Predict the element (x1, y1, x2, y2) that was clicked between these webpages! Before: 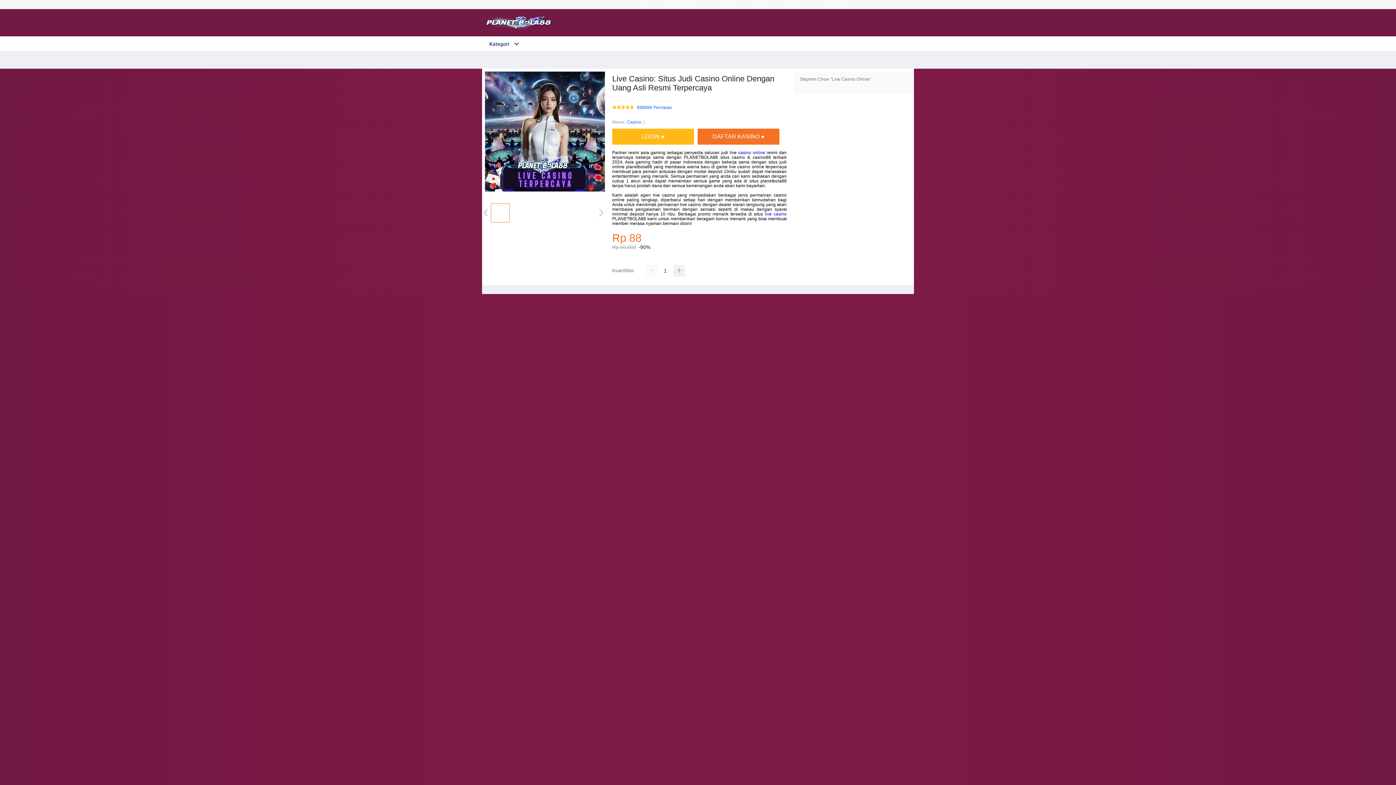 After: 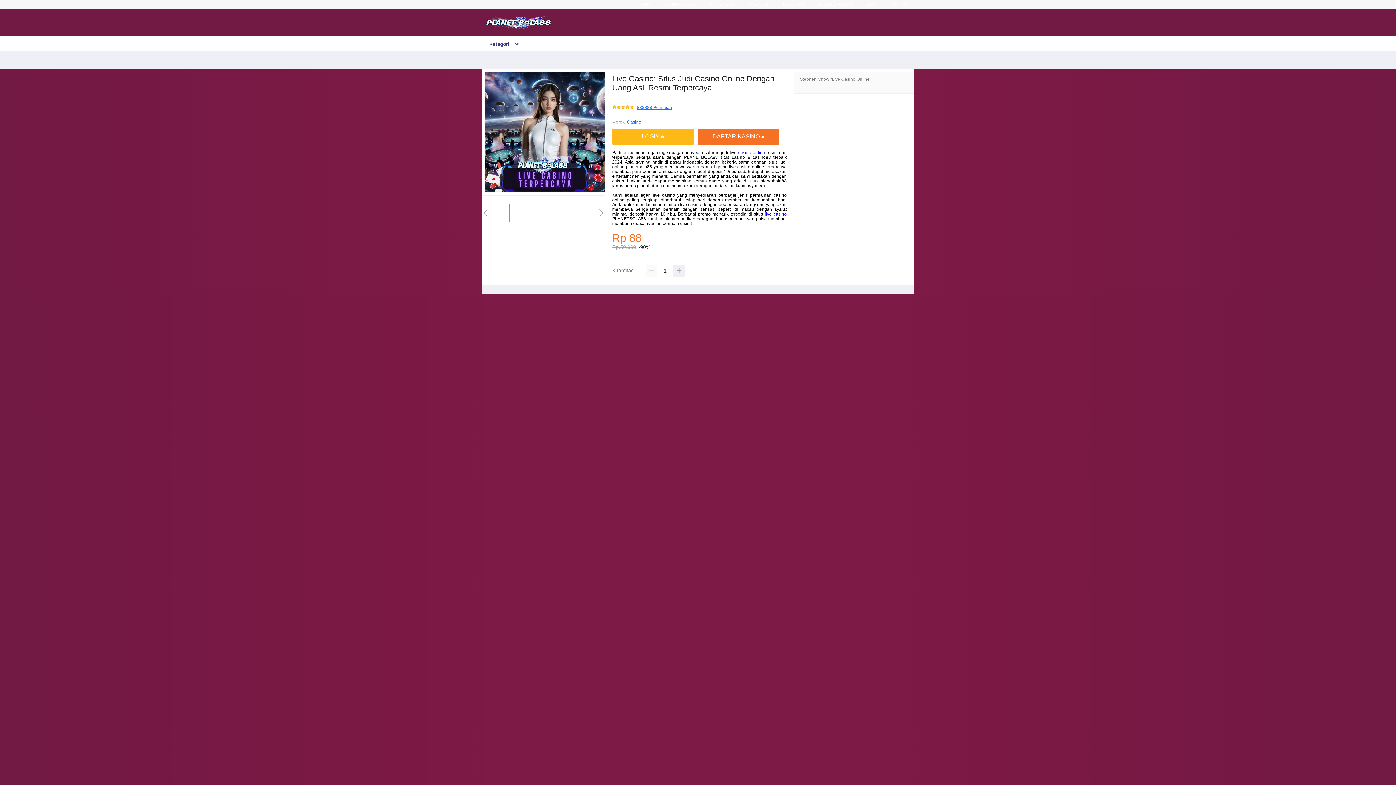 Action: label: 888888 Penilaian bbox: (637, 105, 672, 110)